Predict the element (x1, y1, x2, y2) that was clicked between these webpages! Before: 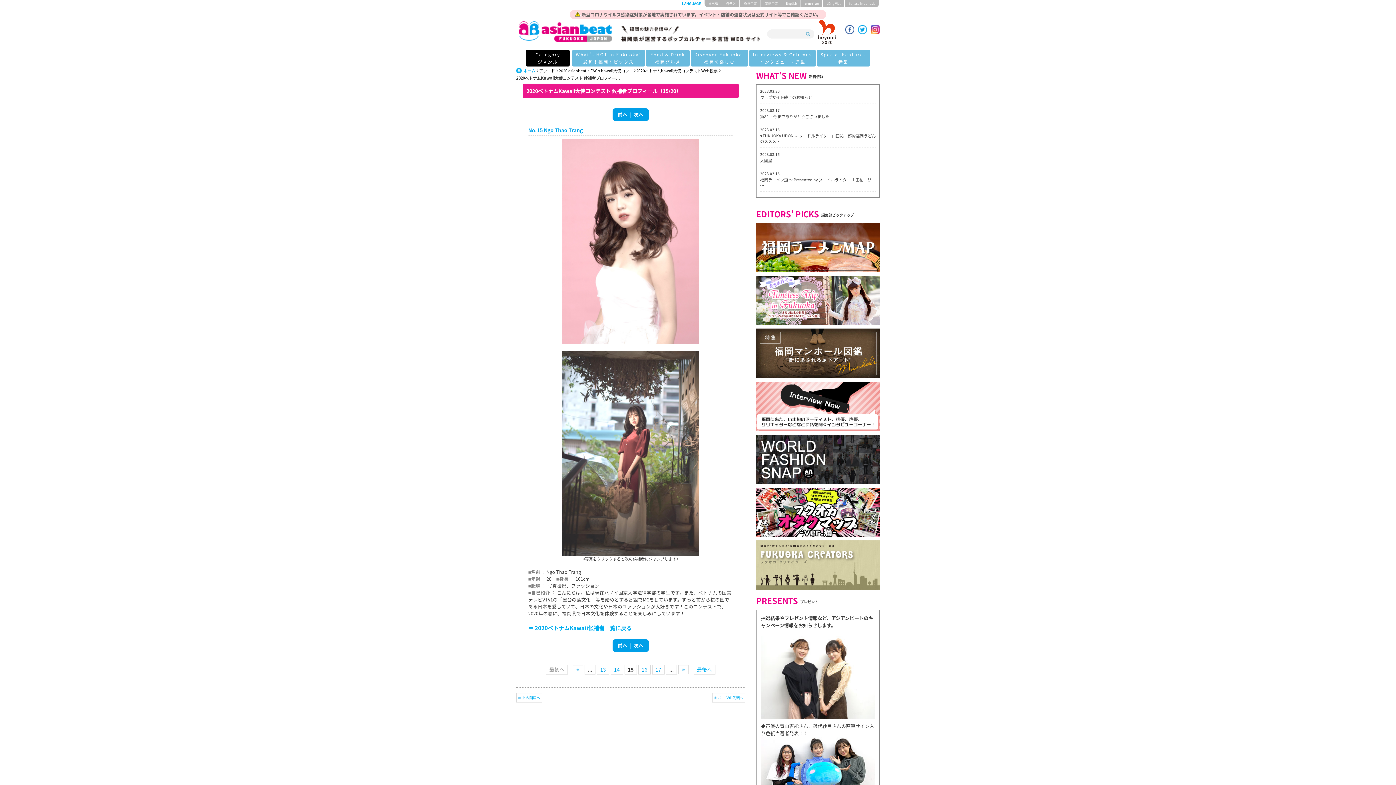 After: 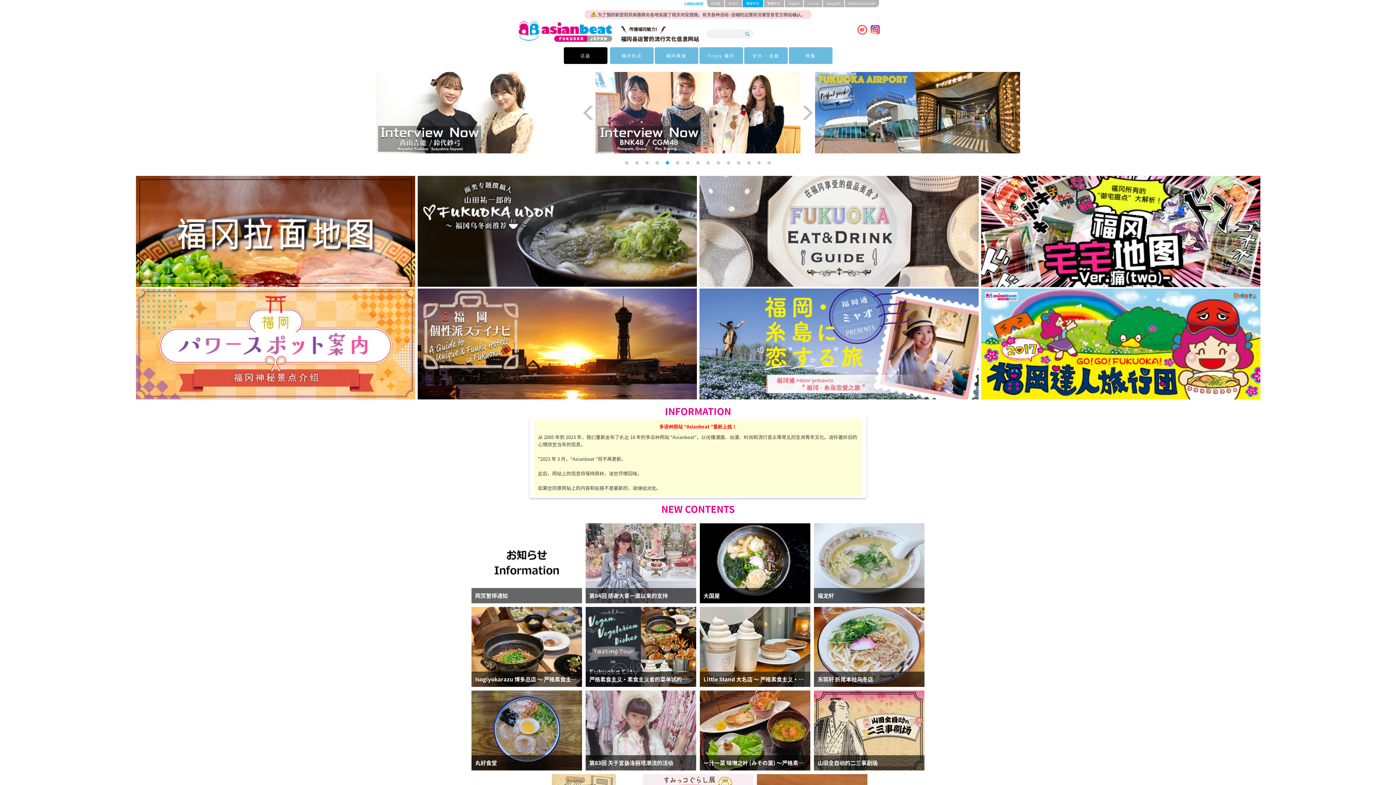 Action: bbox: (740, 0, 760, 7) label: 簡体中文